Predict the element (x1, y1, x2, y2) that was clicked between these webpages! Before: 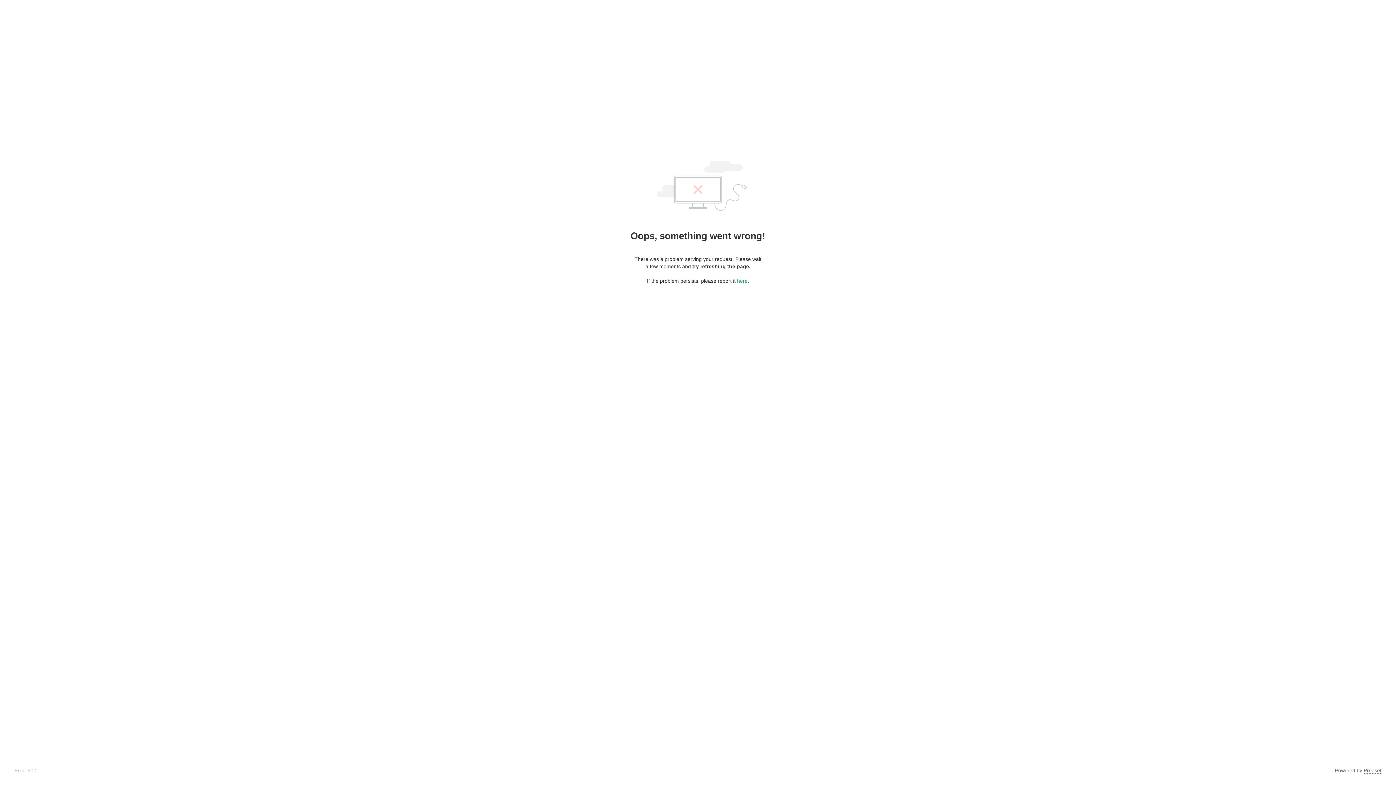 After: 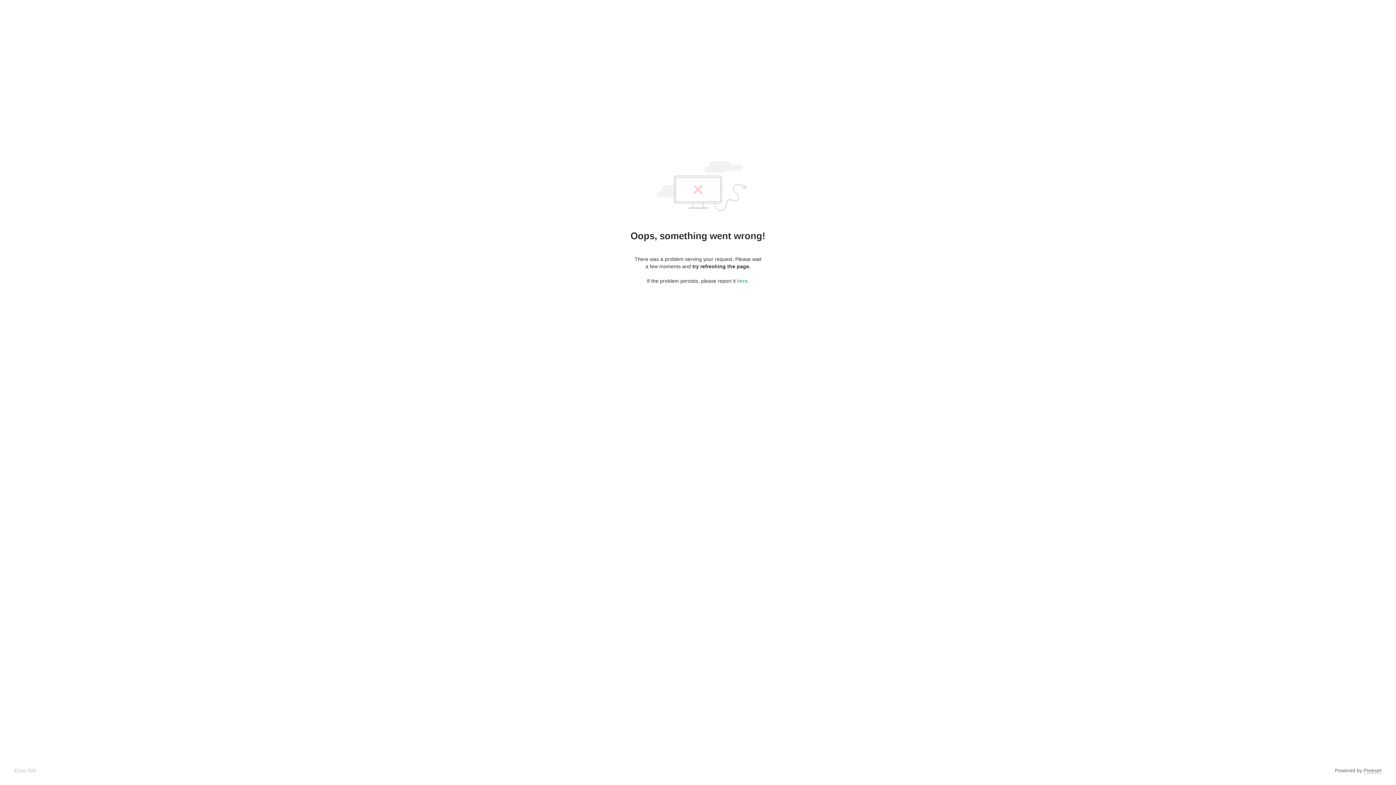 Action: bbox: (1364, 768, 1381, 774) label: Pixieset